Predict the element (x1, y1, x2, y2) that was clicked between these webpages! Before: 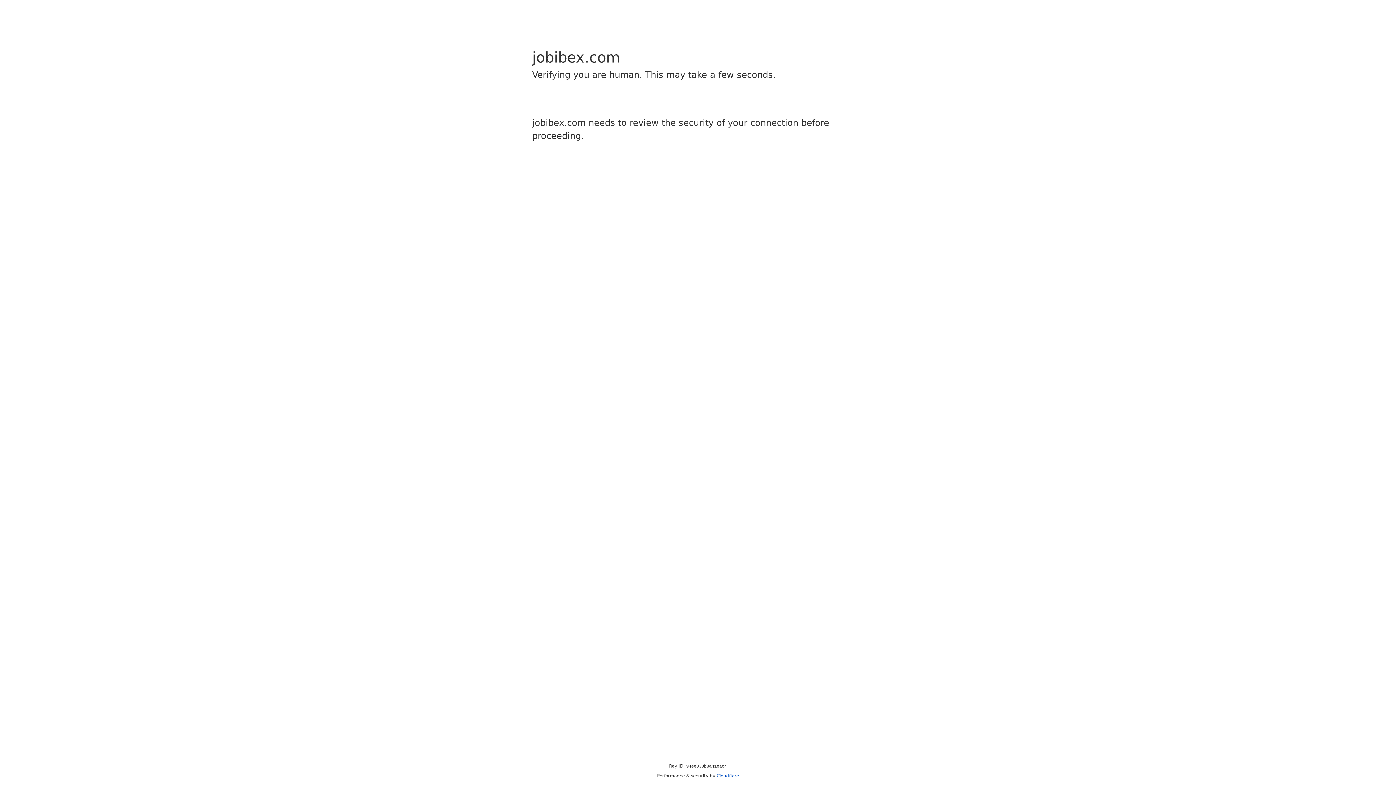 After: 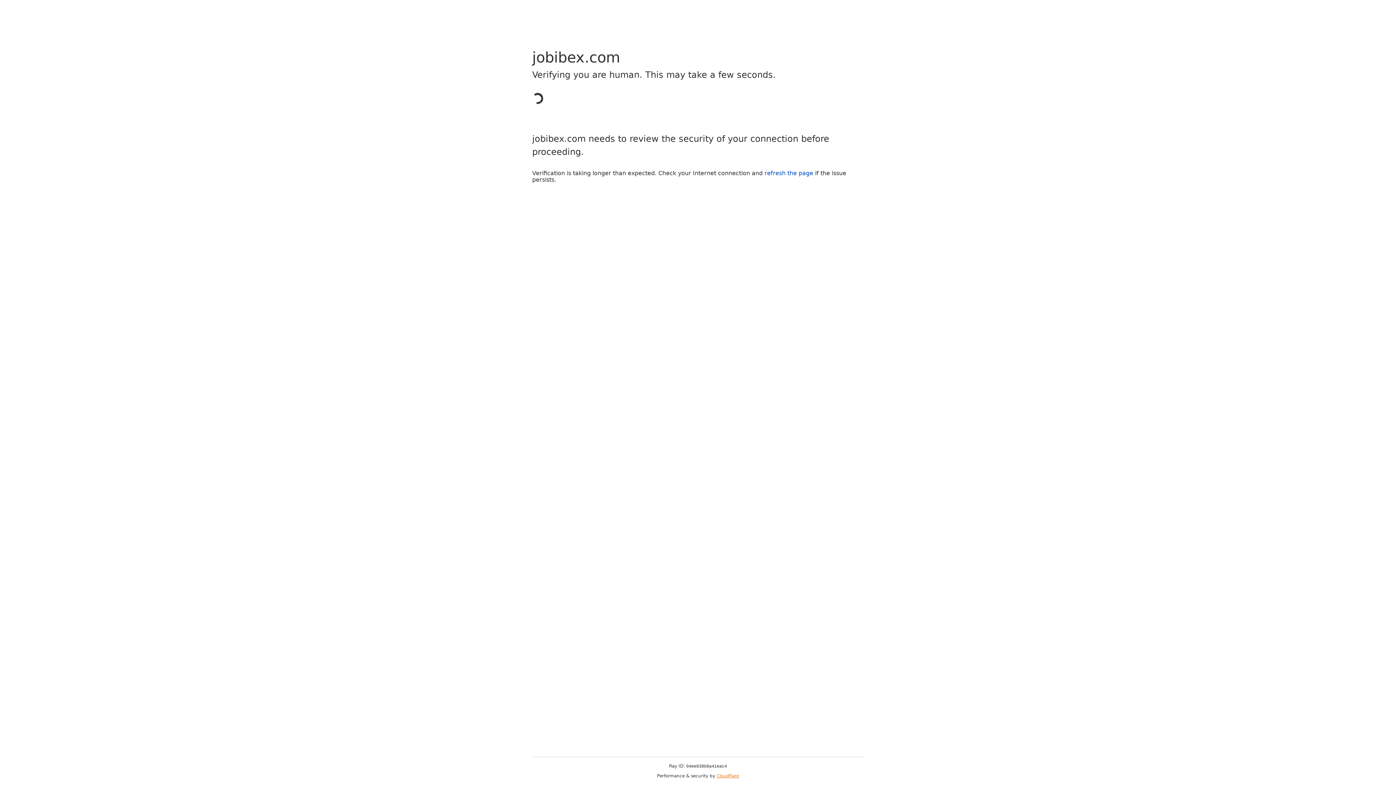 Action: bbox: (716, 773, 739, 778) label: Cloudflare